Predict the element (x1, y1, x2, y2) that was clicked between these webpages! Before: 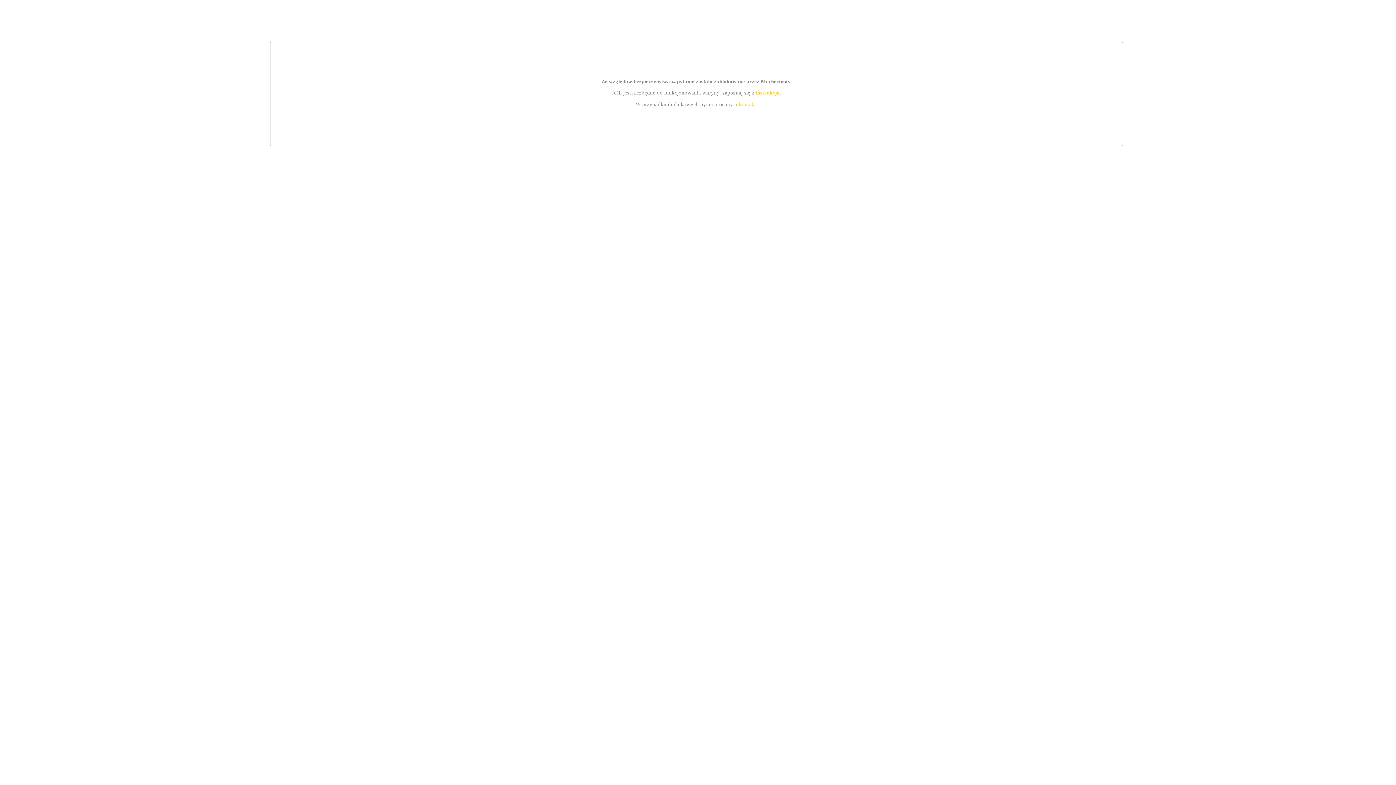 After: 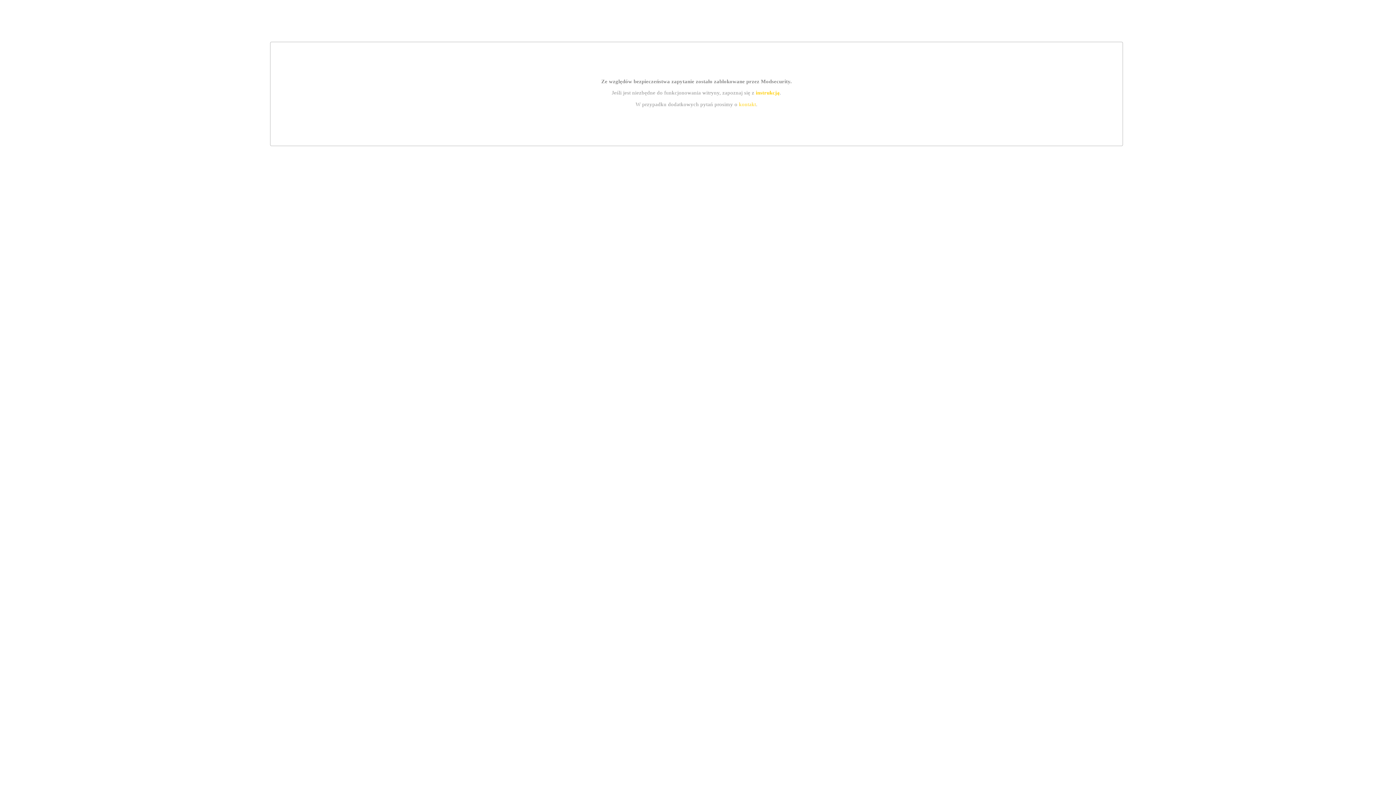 Action: label: instrukcją bbox: (755, 89, 779, 95)